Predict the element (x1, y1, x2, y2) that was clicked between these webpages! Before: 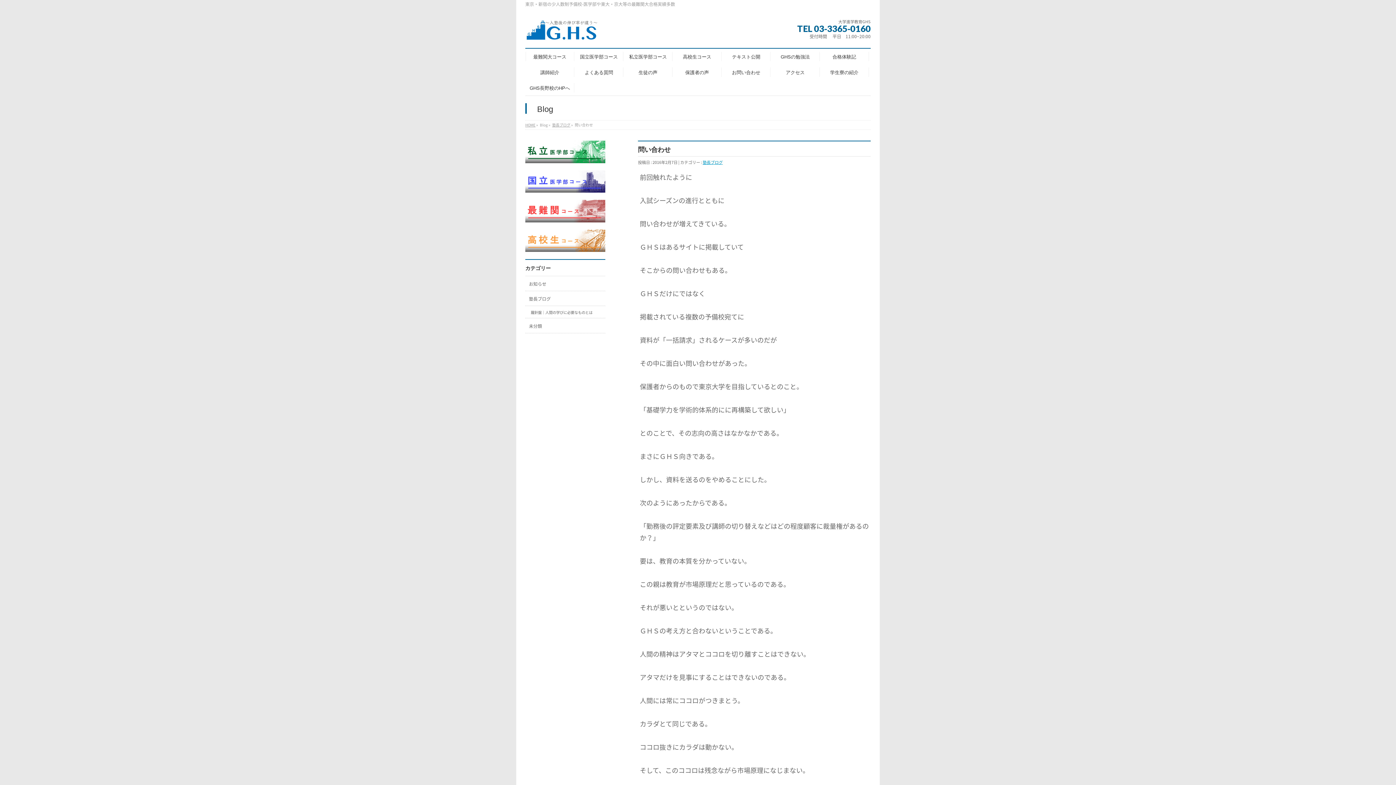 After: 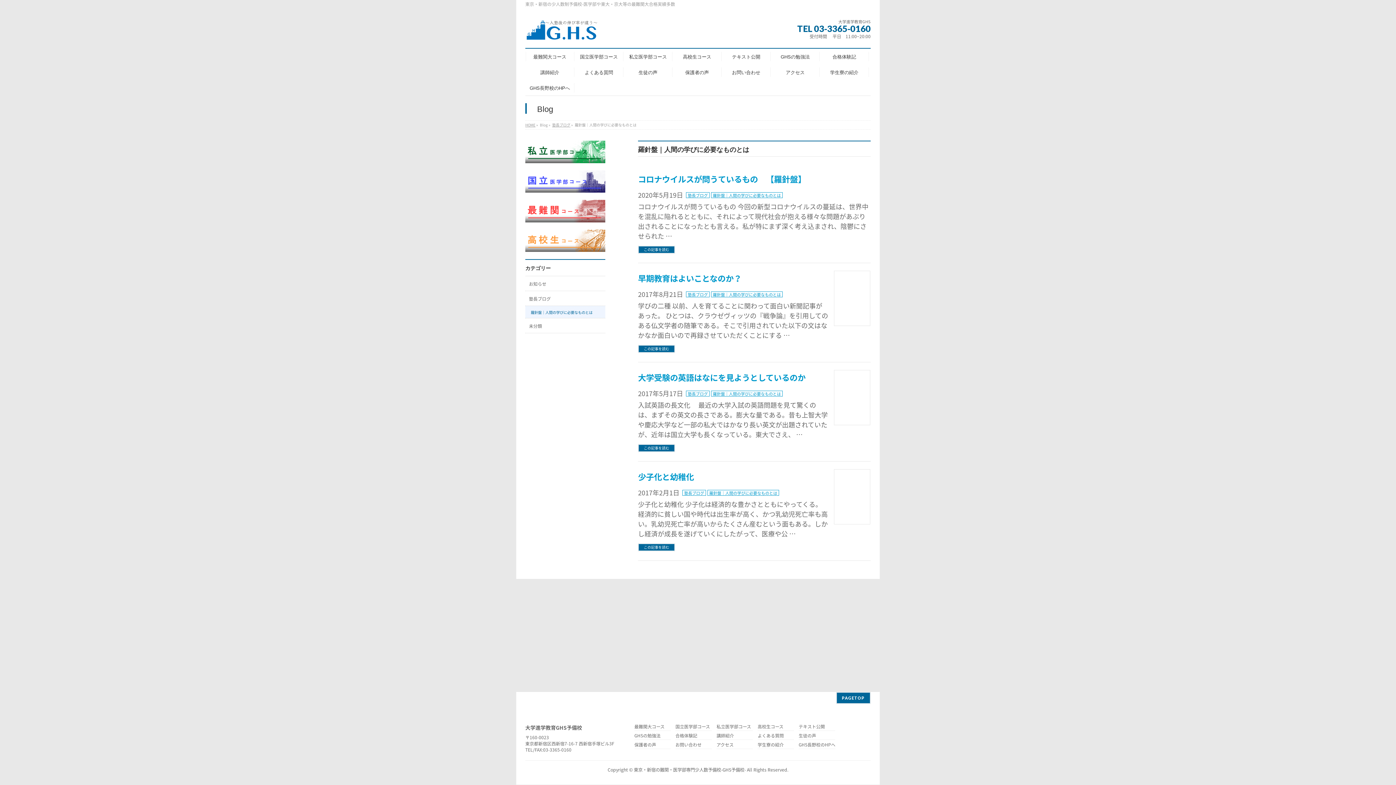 Action: bbox: (525, 306, 605, 318) label: 羅針盤｜人間の学びに必要なものとは